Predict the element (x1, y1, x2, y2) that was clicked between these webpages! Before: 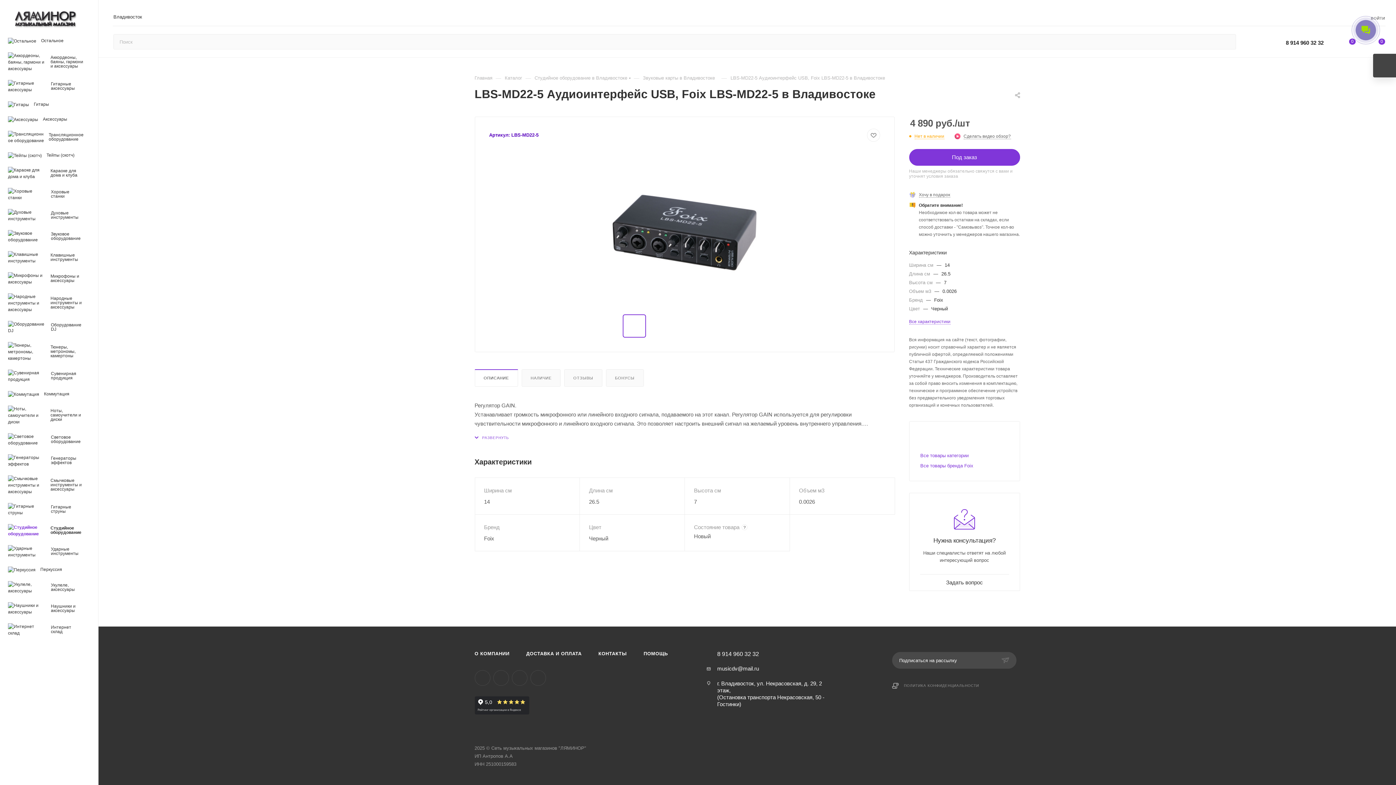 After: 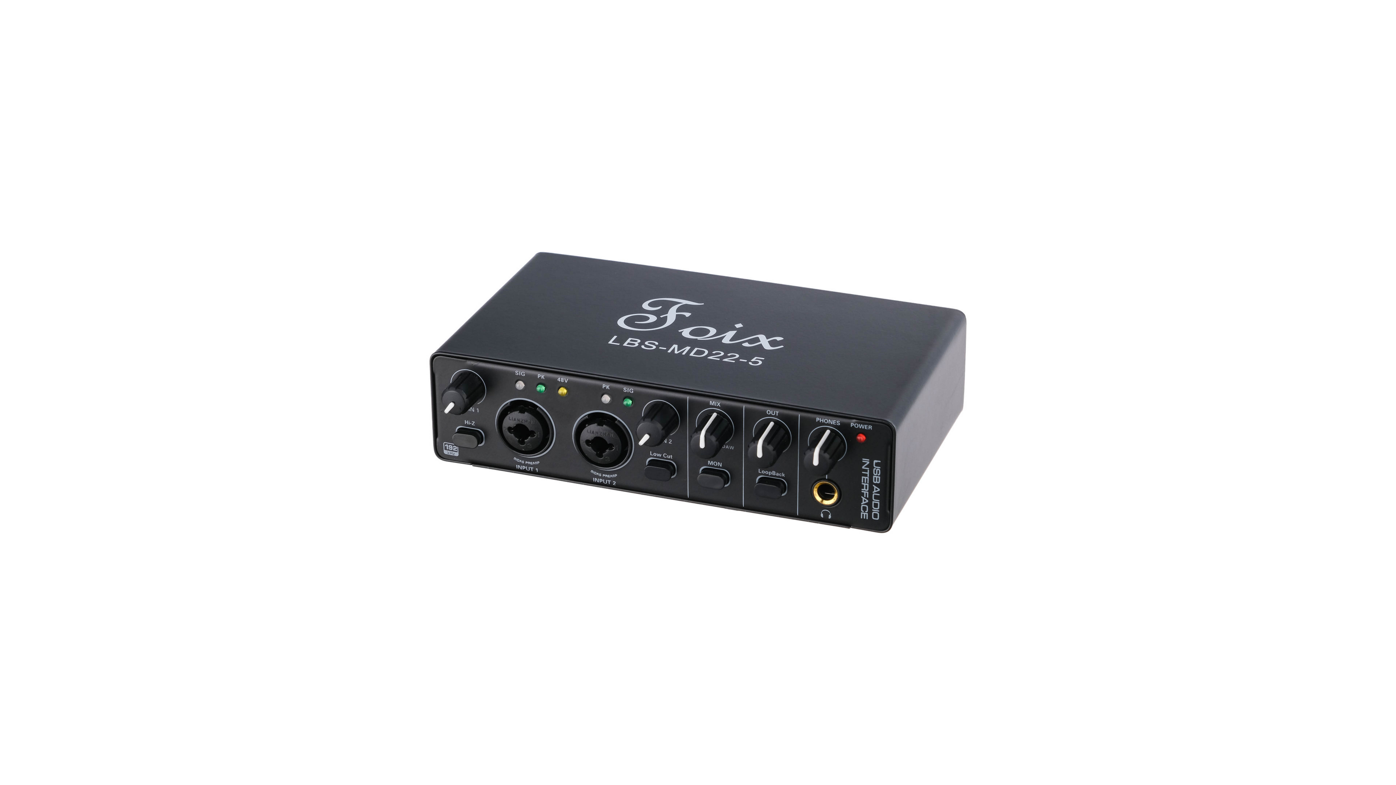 Action: bbox: (602, 150, 766, 314)